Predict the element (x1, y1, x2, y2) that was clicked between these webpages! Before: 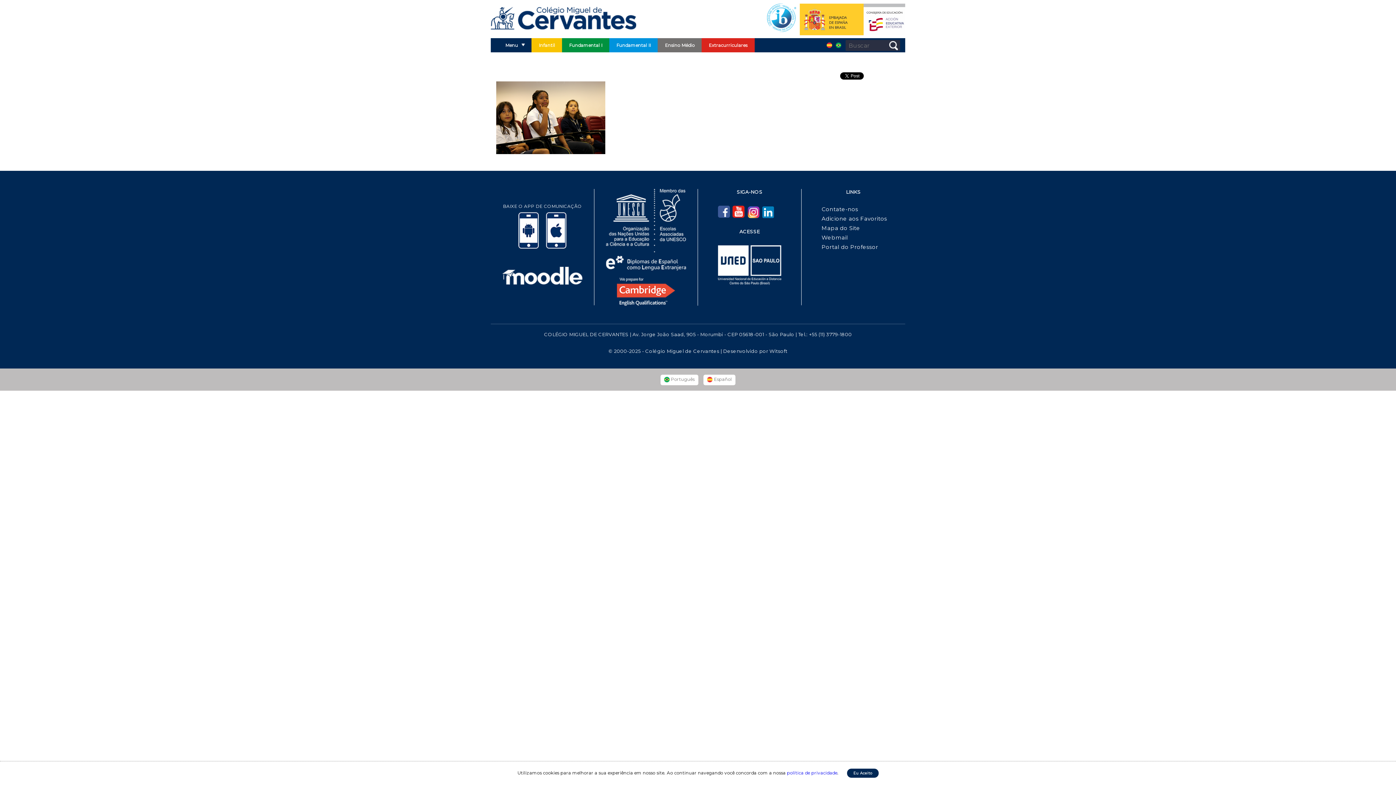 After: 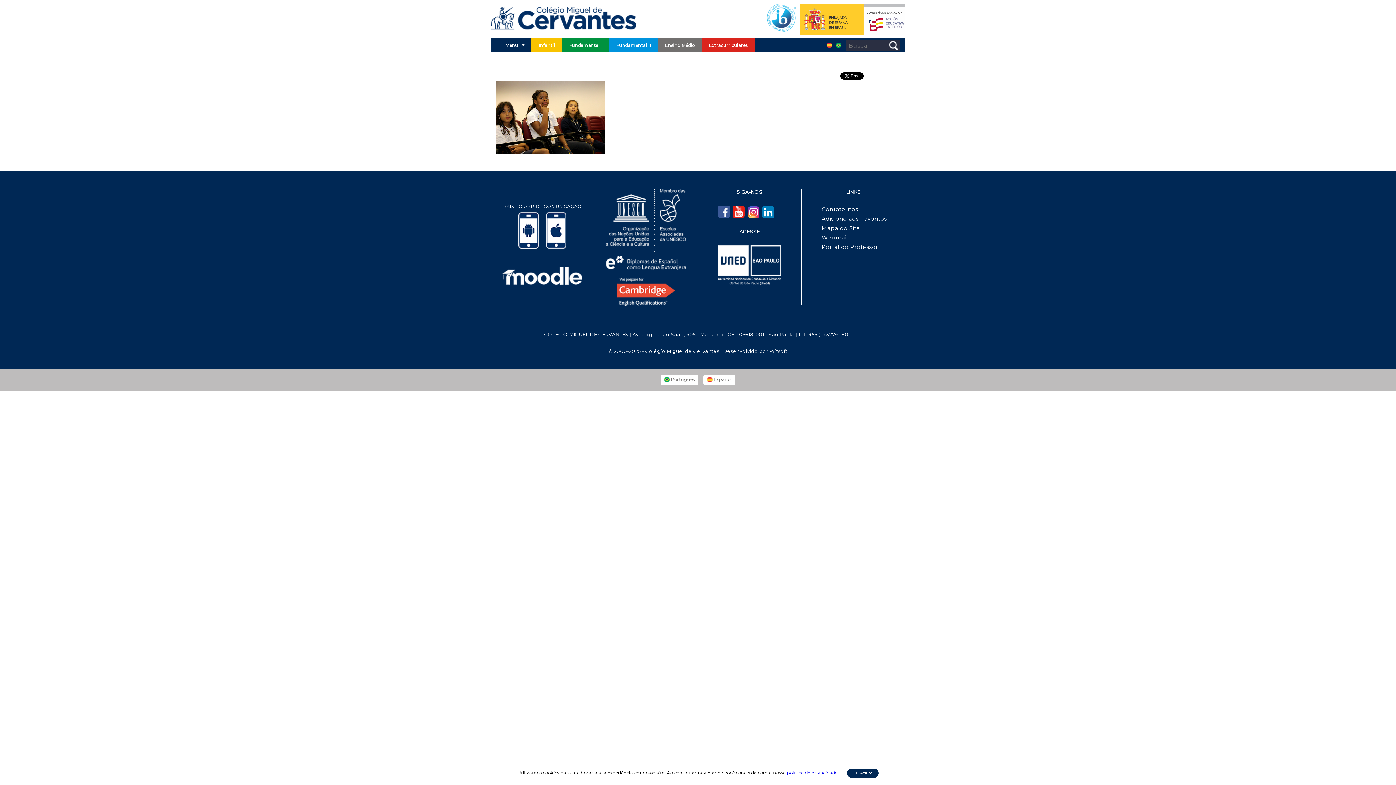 Action: bbox: (761, 205, 773, 217)